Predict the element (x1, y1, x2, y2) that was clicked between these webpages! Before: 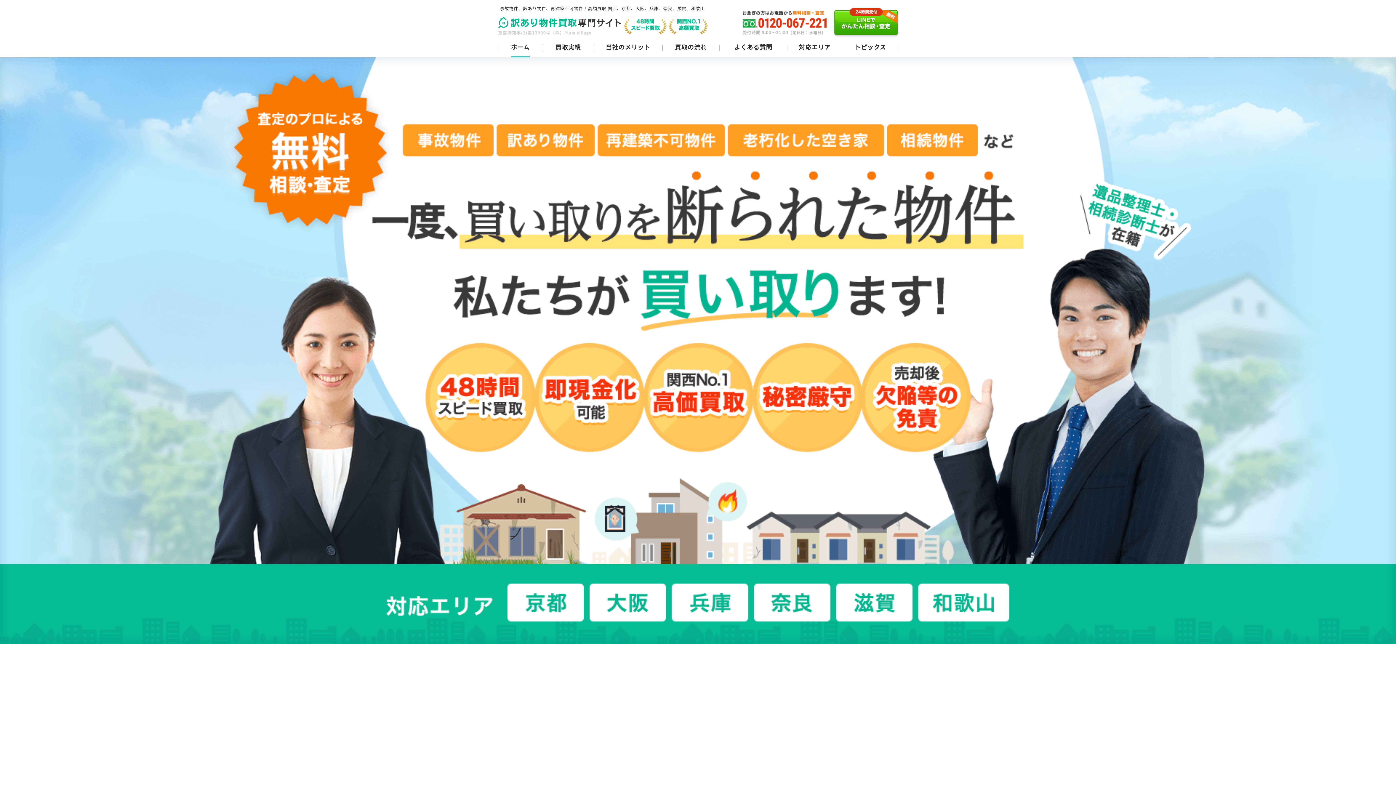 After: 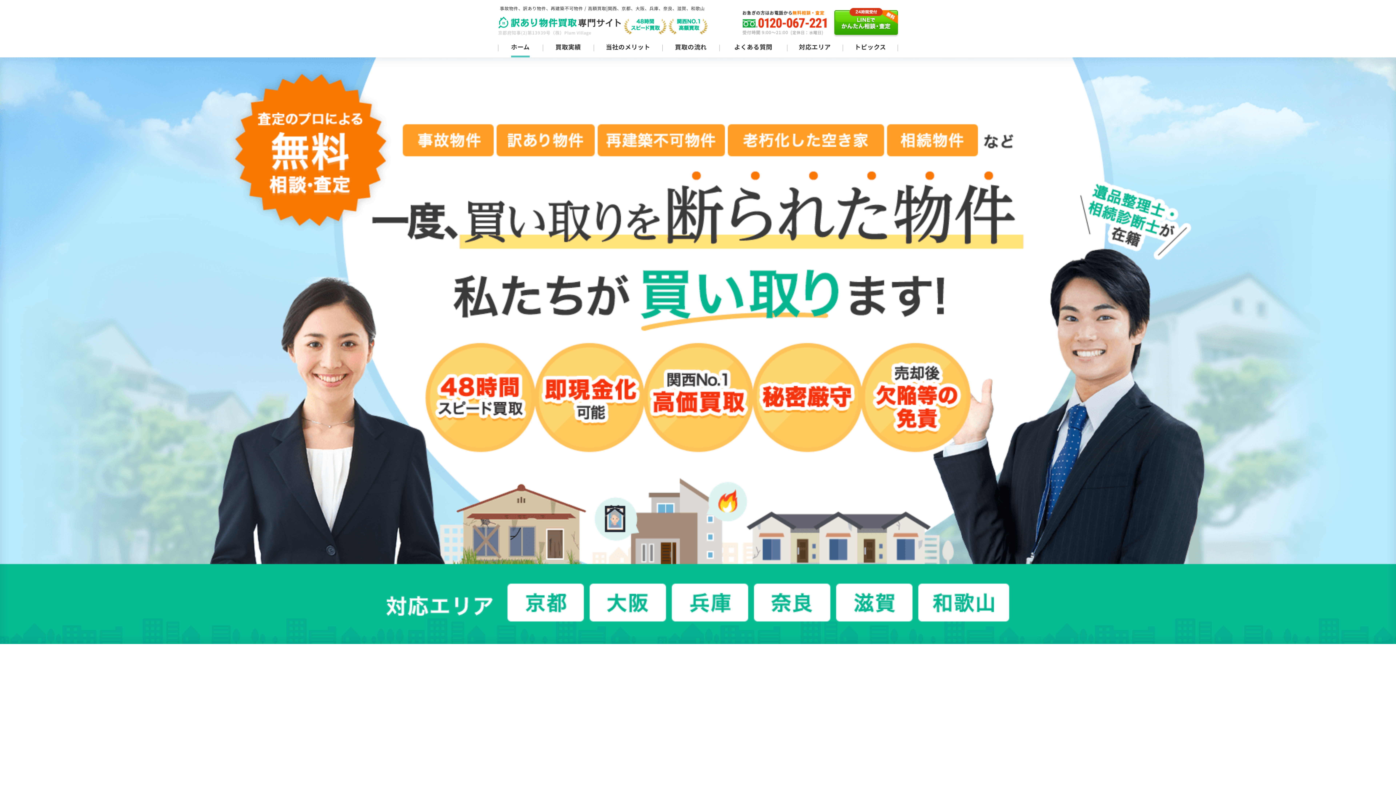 Action: label: ホーム bbox: (498, 37, 542, 57)